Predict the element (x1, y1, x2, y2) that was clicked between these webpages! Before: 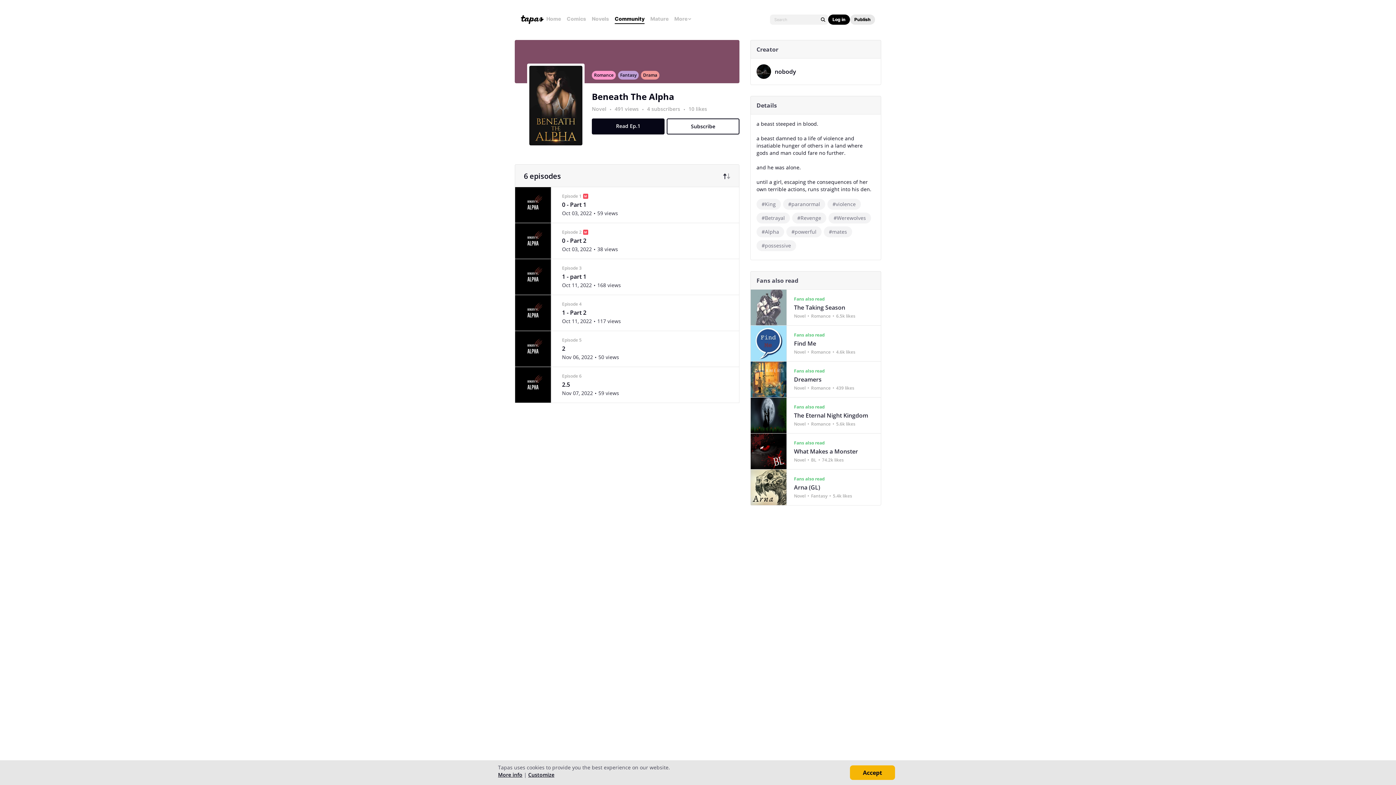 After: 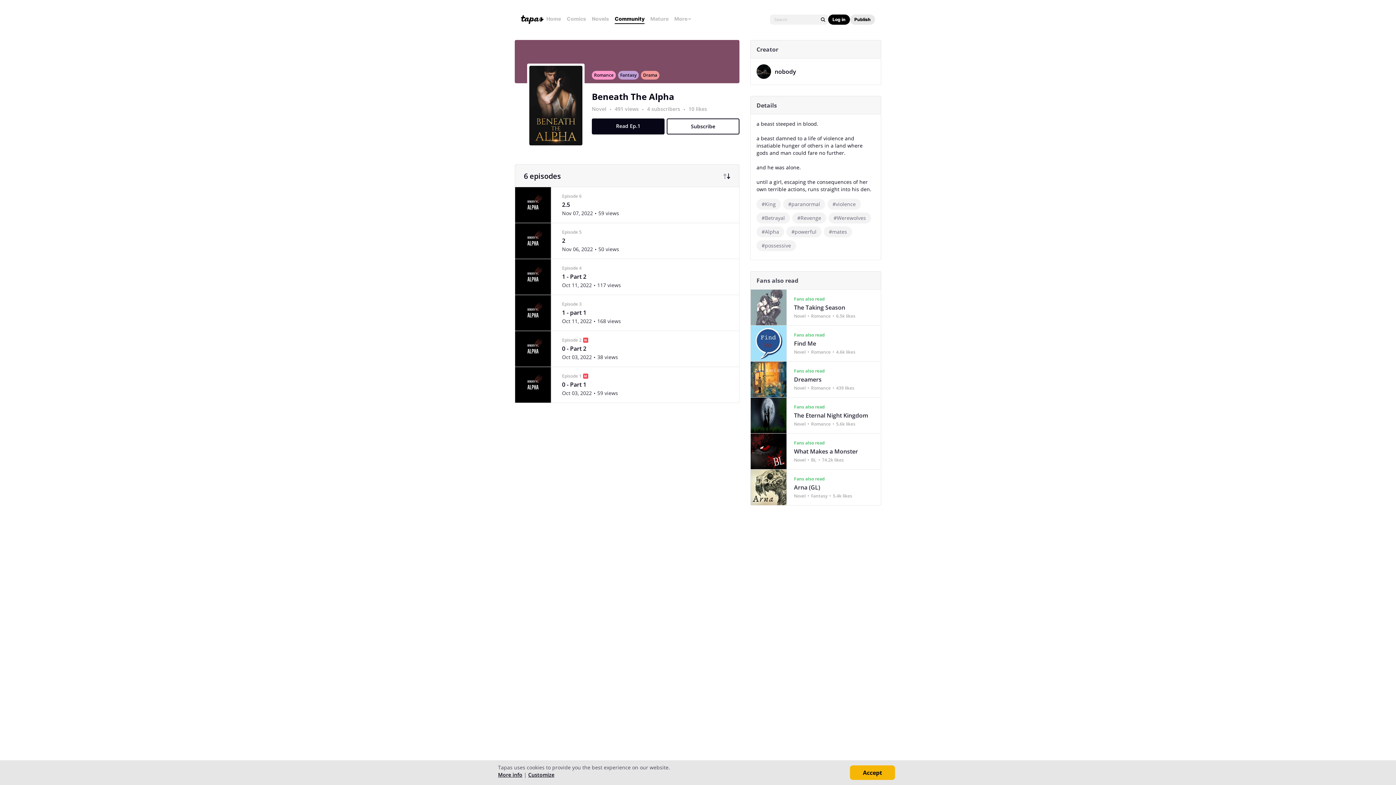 Action: bbox: (723, 173, 730, 179)